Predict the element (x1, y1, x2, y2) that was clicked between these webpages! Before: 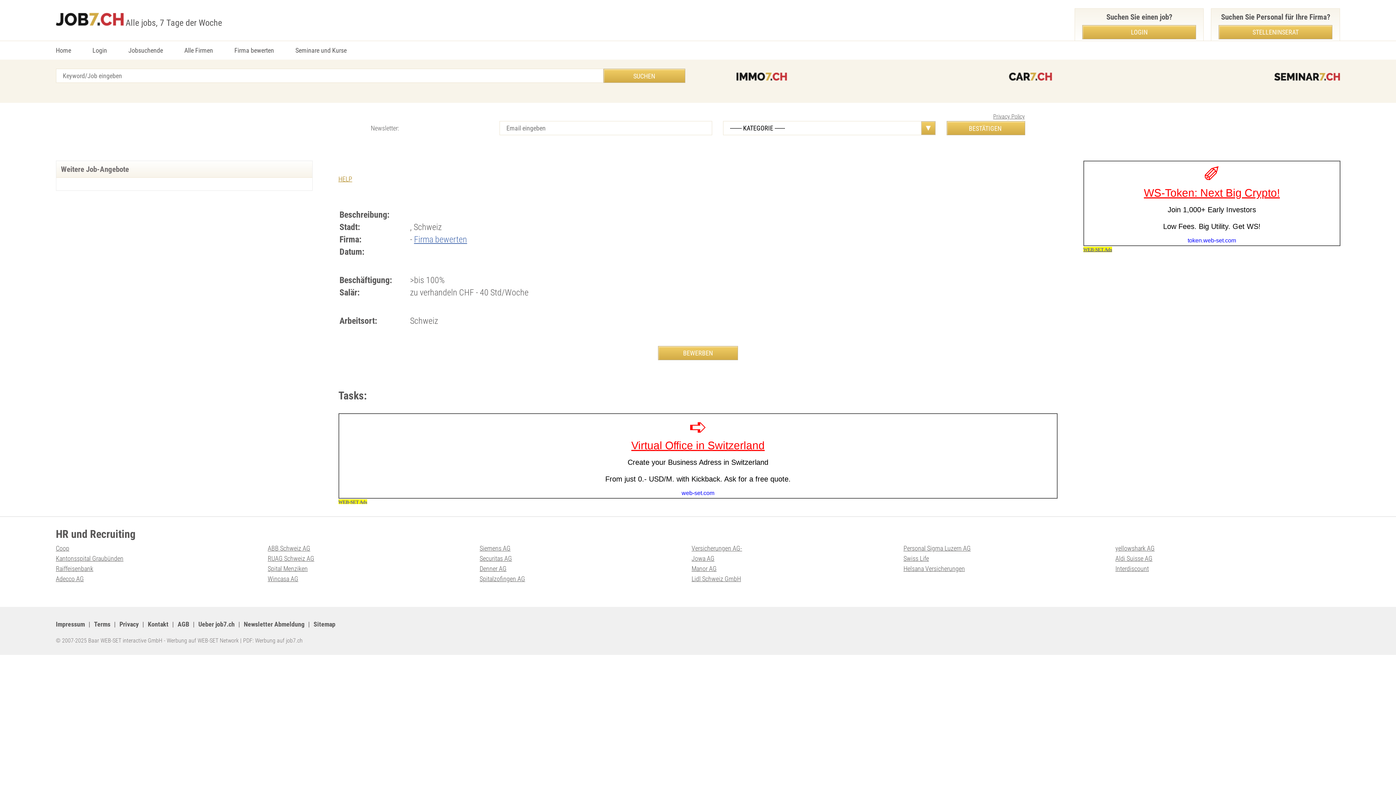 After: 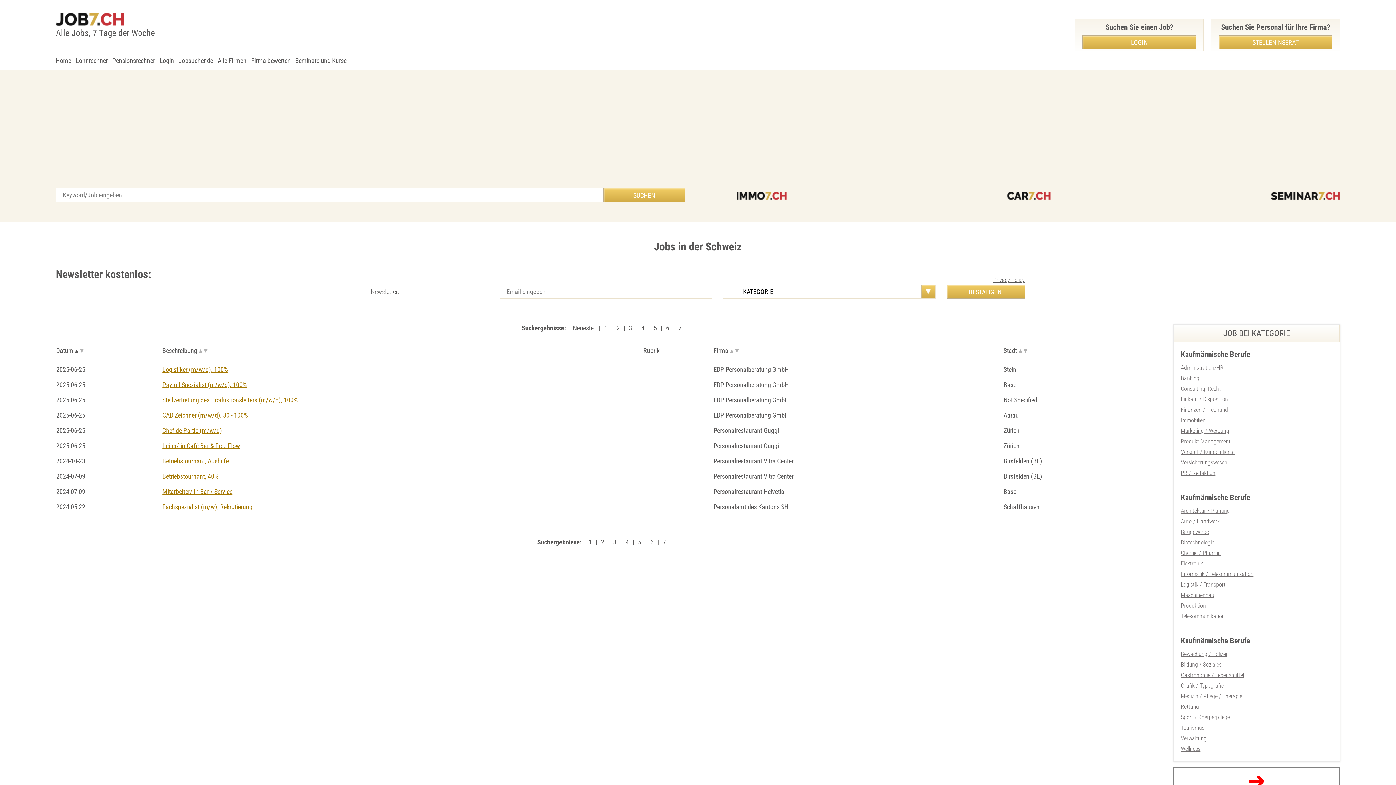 Action: label: Personal Sigma Luzern AG bbox: (903, 544, 970, 552)